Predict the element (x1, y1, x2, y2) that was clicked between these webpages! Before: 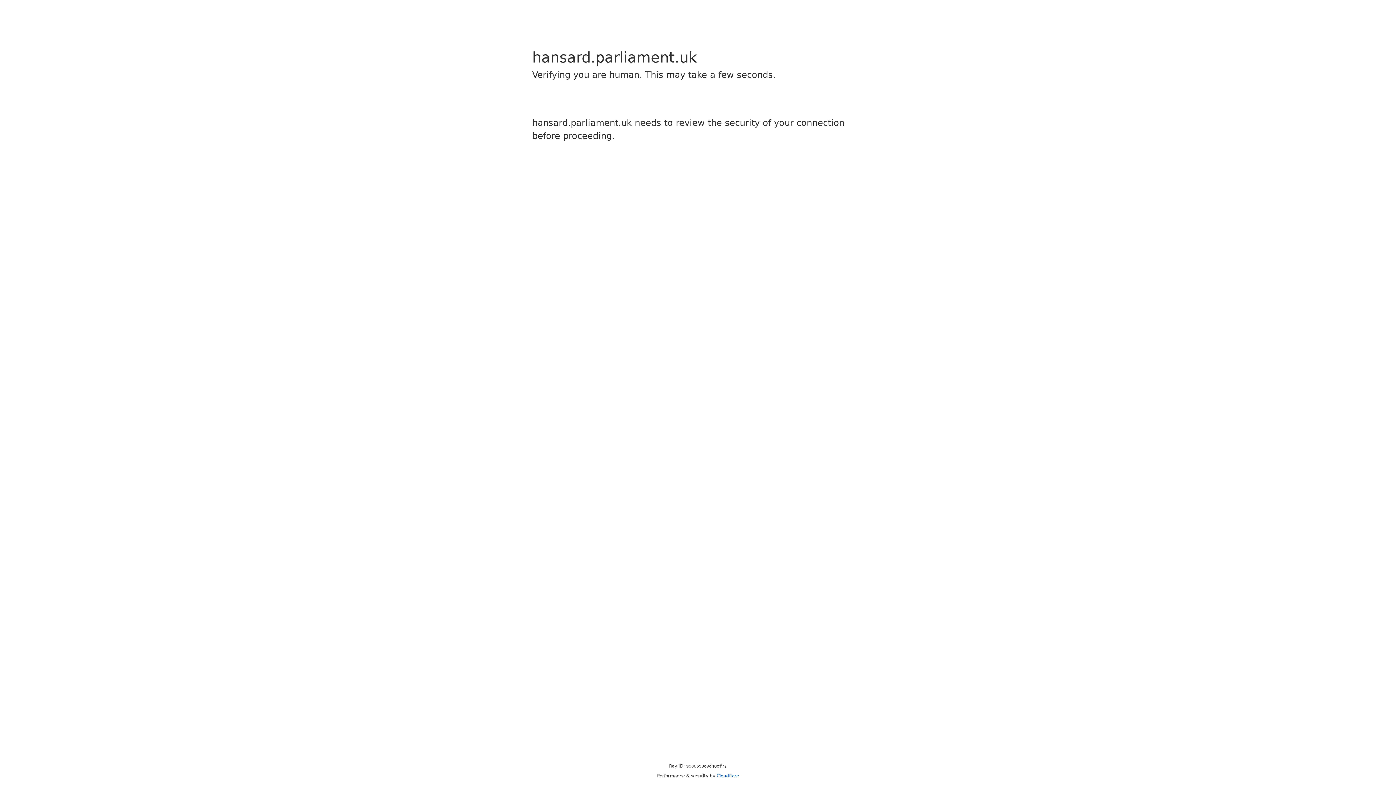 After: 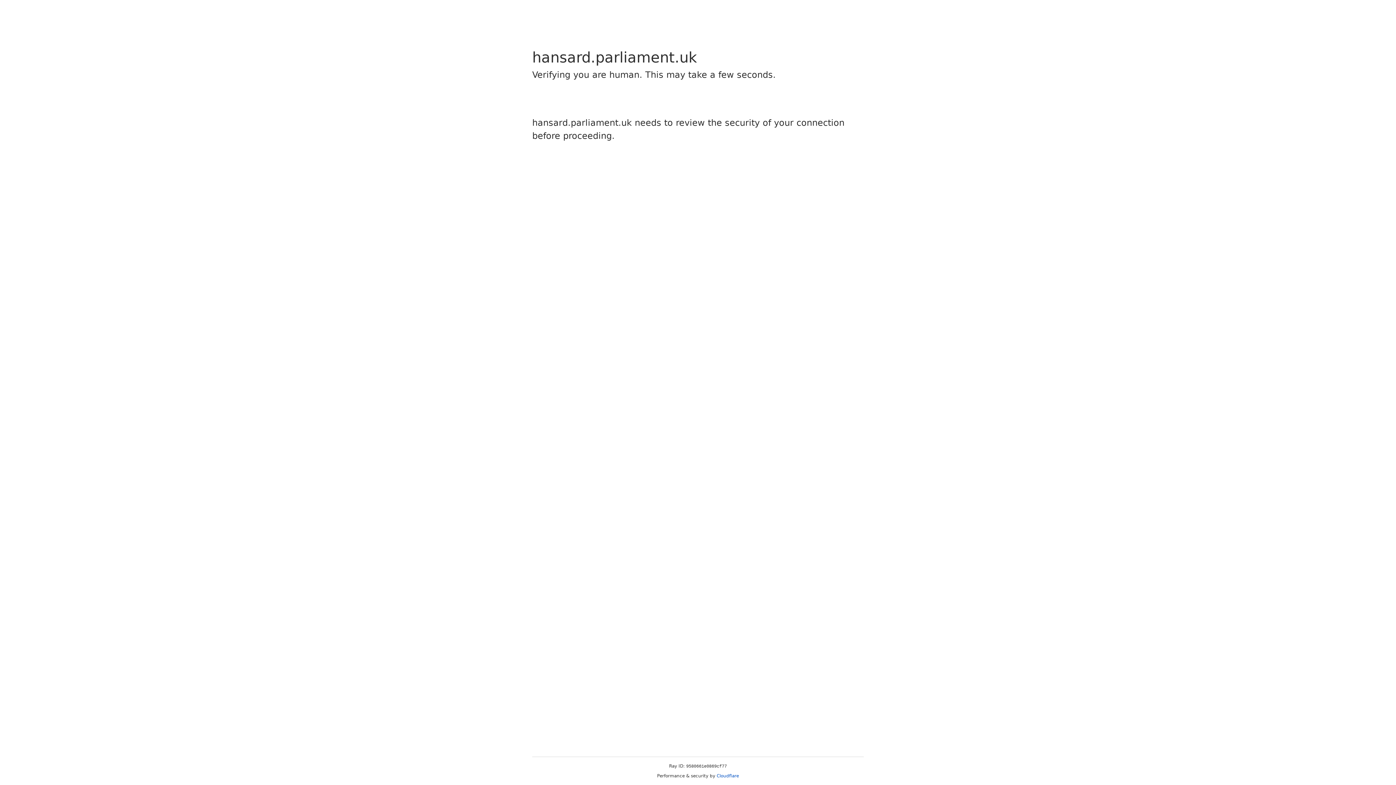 Action: label: Cloudflare bbox: (716, 773, 739, 778)